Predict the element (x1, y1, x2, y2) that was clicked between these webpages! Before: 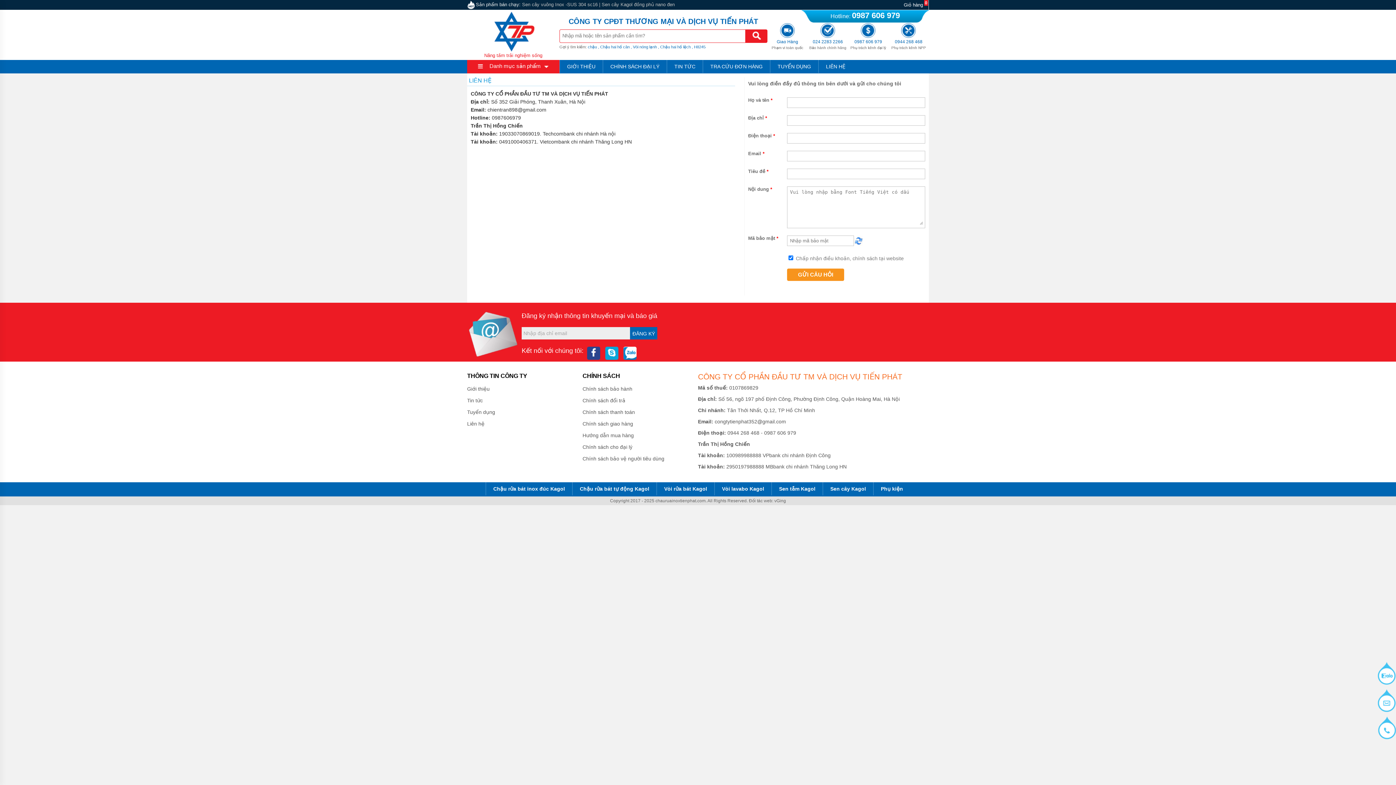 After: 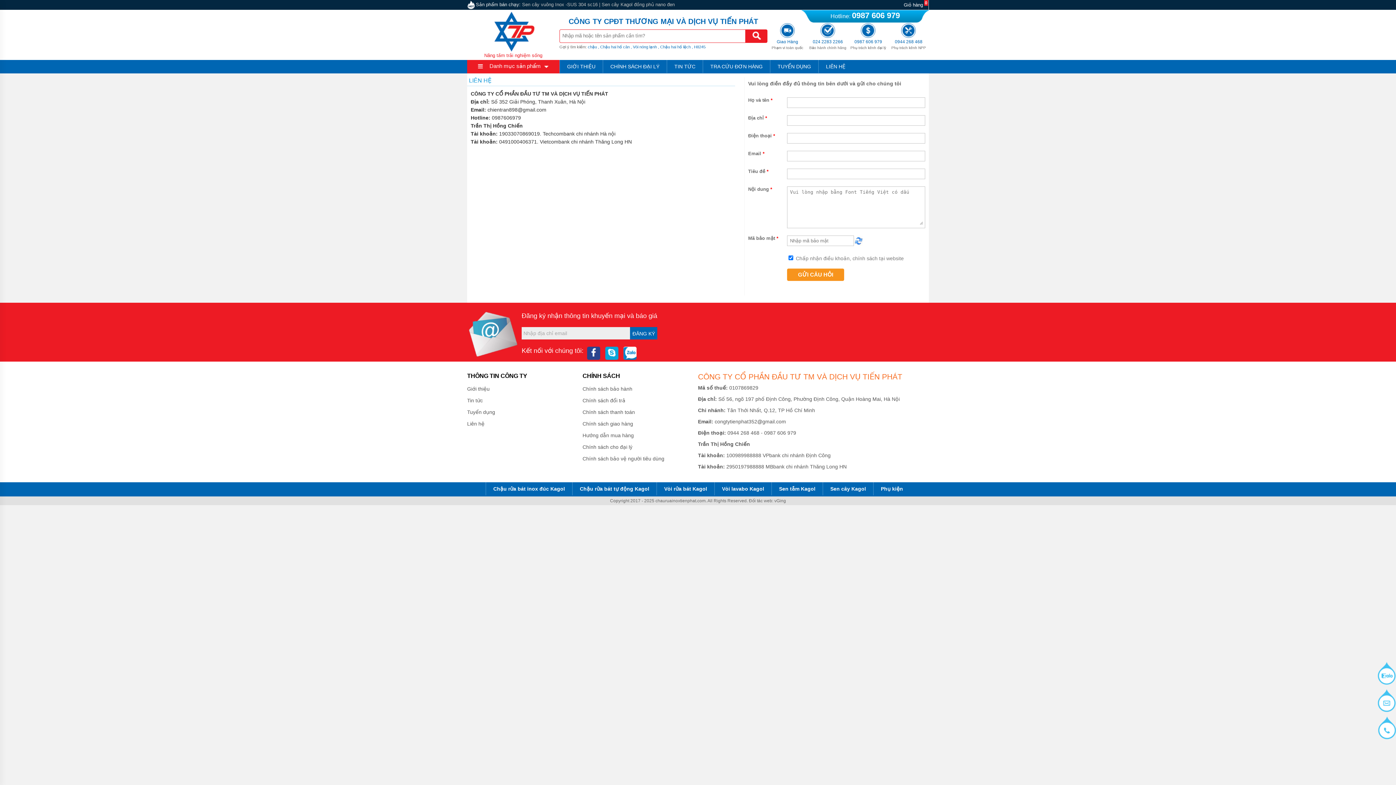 Action: bbox: (467, 429, 582, 441)